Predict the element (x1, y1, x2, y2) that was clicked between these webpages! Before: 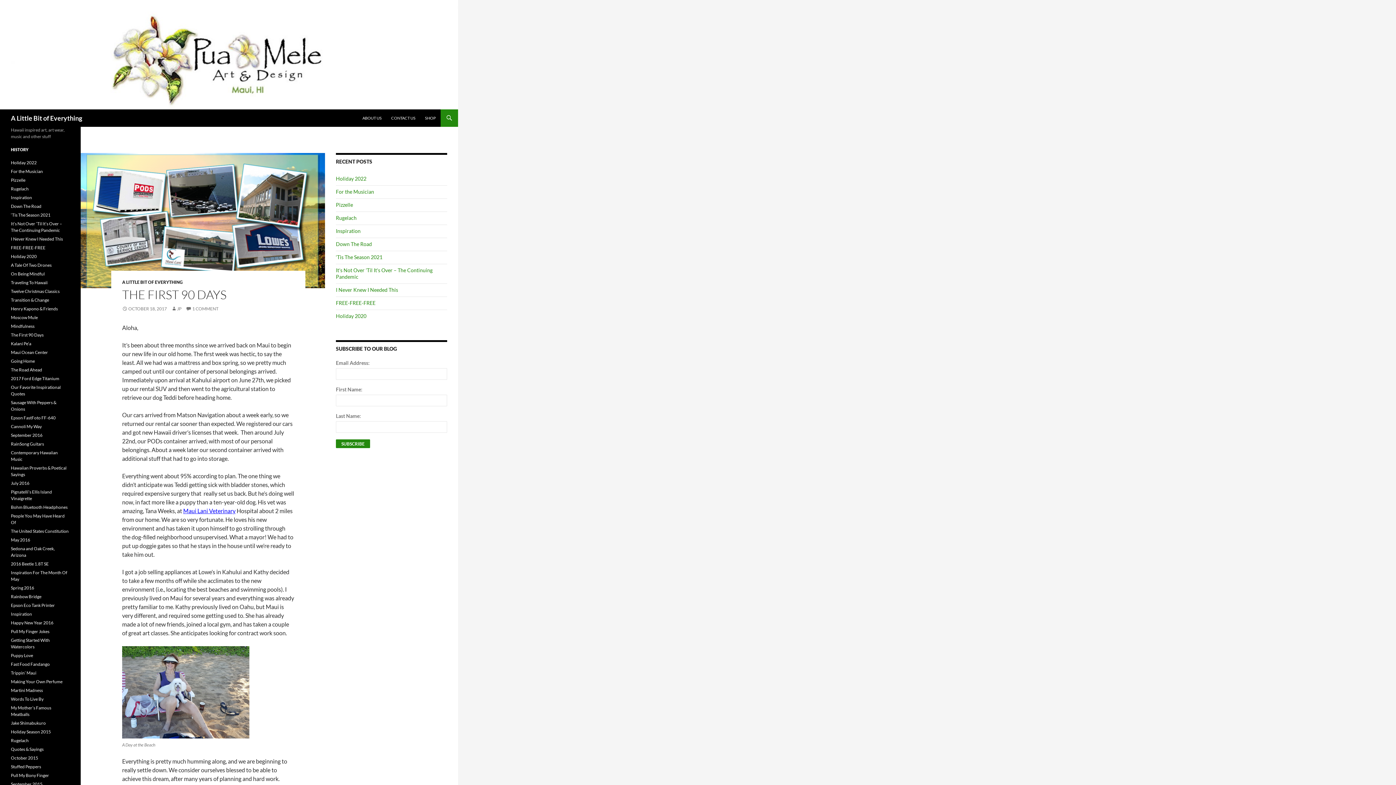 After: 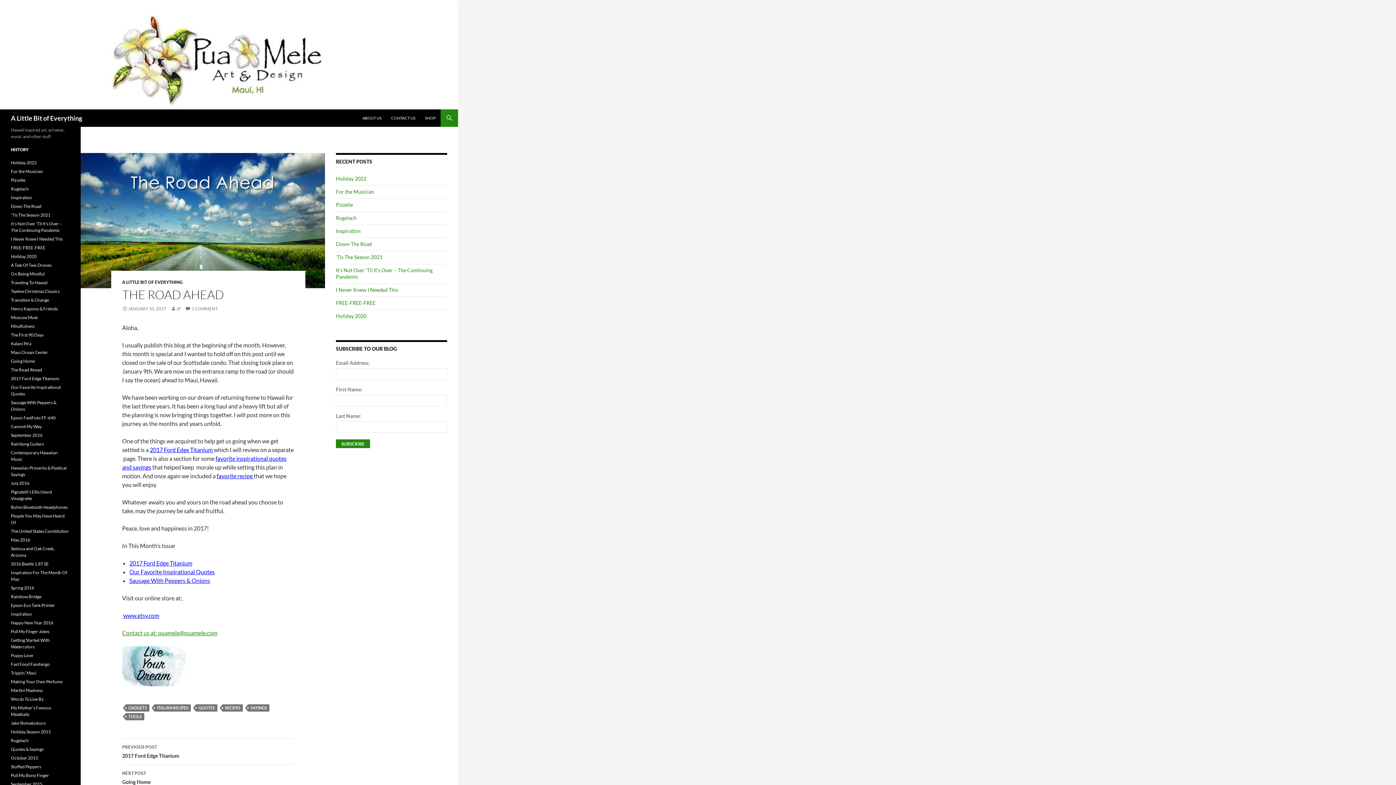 Action: bbox: (10, 367, 42, 372) label: The Road Ahead